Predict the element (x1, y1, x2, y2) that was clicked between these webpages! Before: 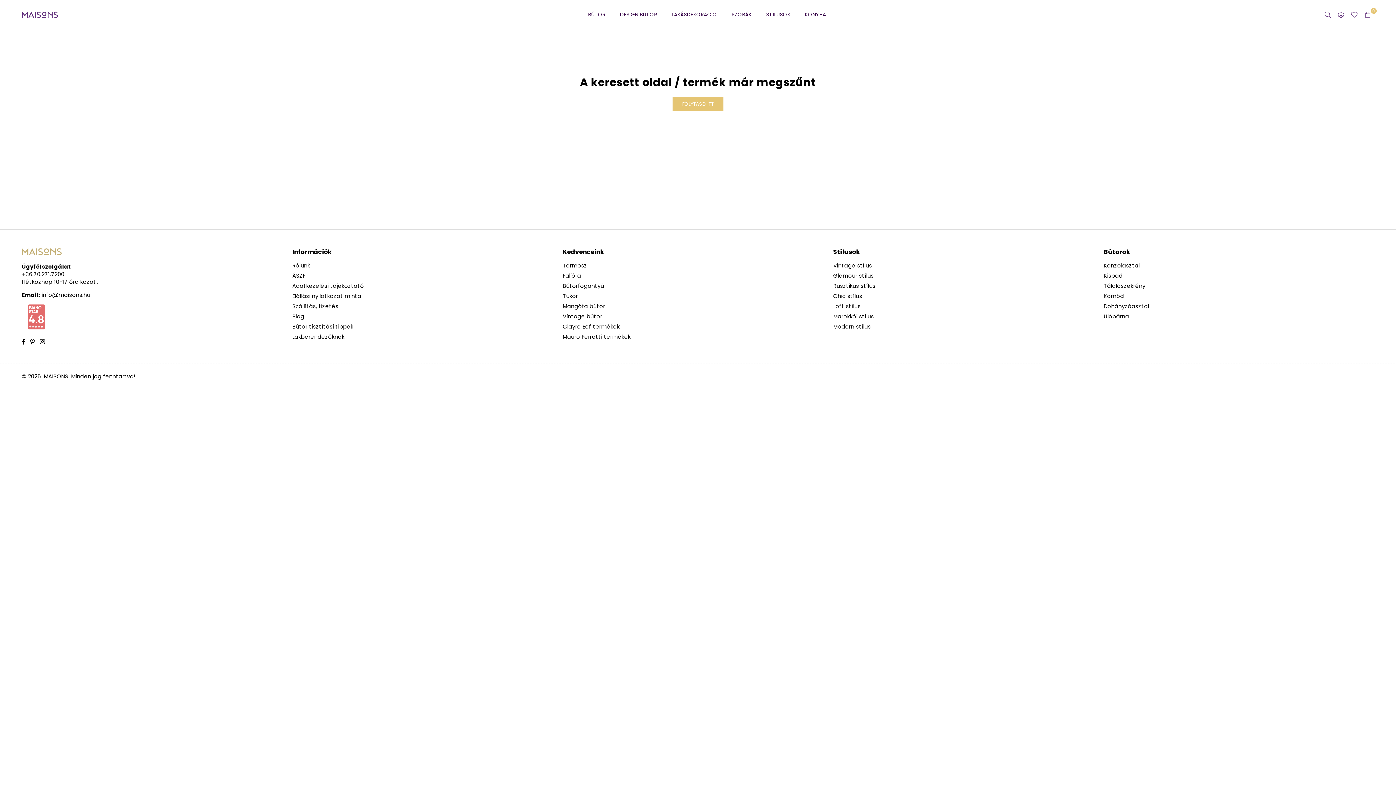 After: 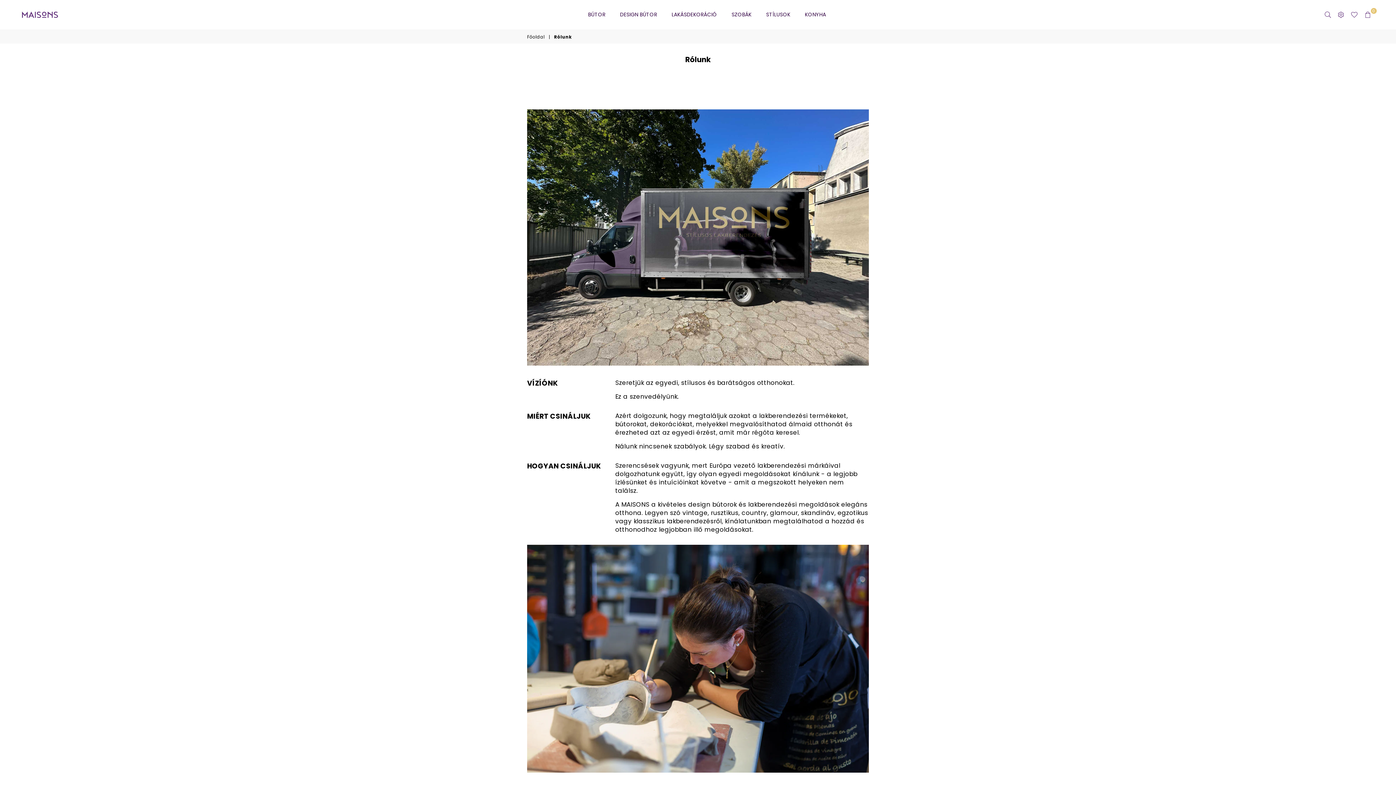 Action: label: Rólunk bbox: (292, 261, 310, 269)